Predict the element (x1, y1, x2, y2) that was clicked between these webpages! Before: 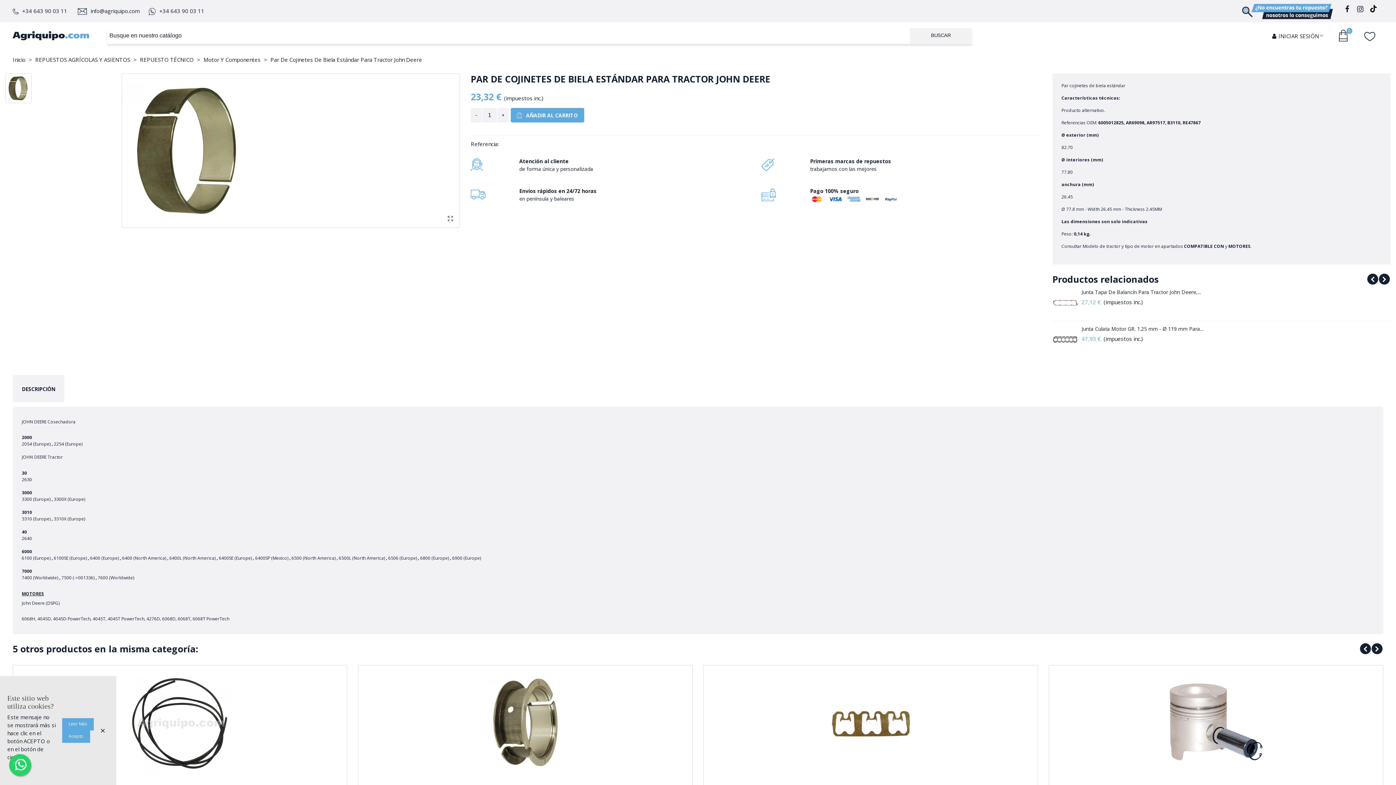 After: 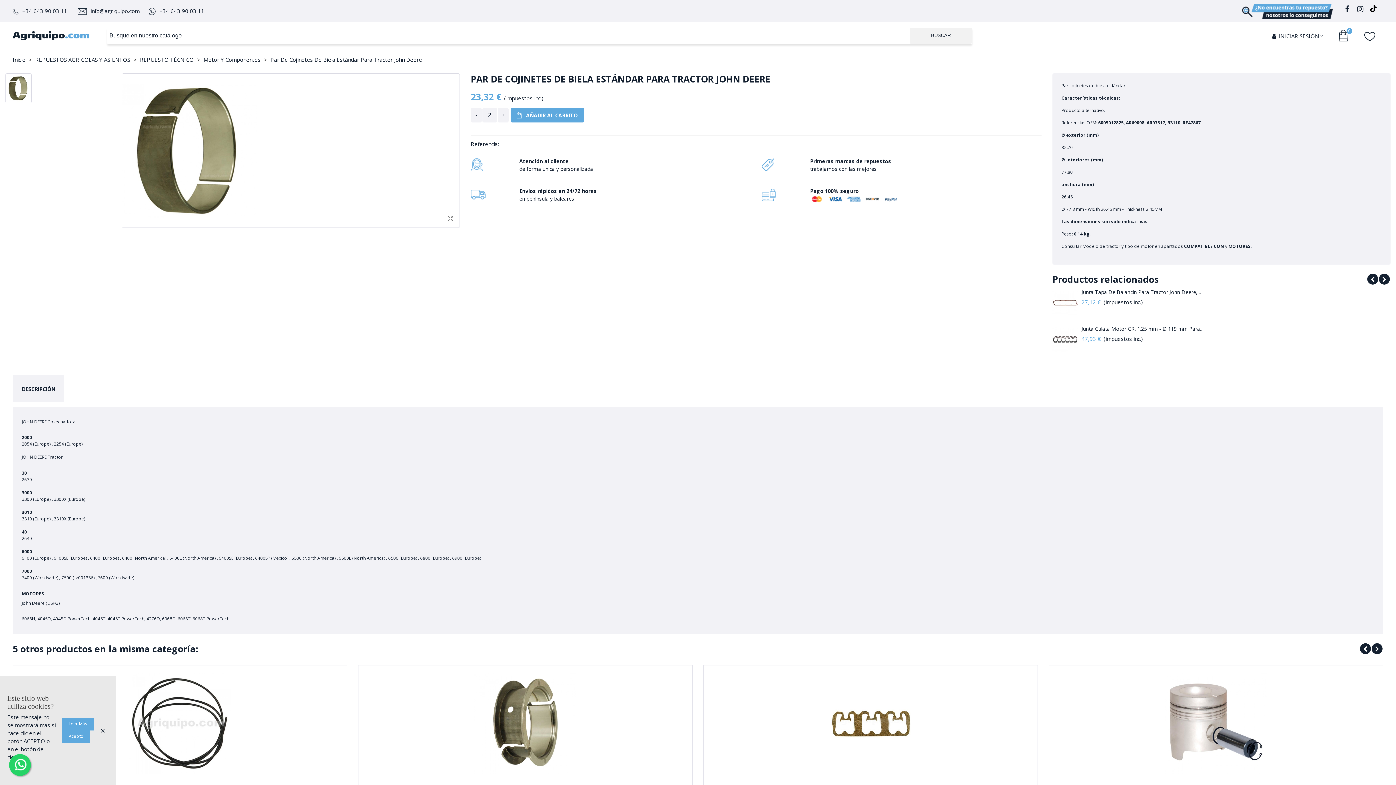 Action: bbox: (497, 107, 508, 122) label: +